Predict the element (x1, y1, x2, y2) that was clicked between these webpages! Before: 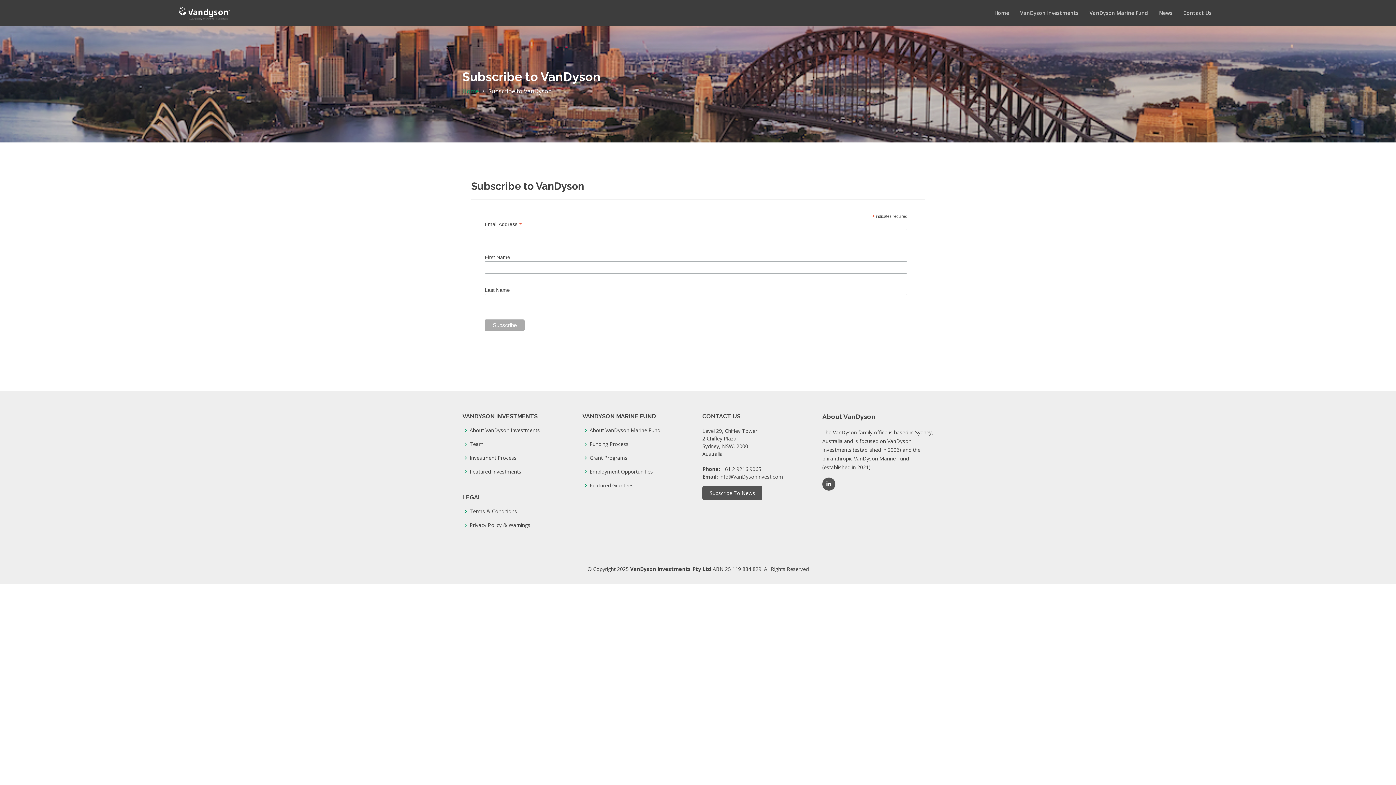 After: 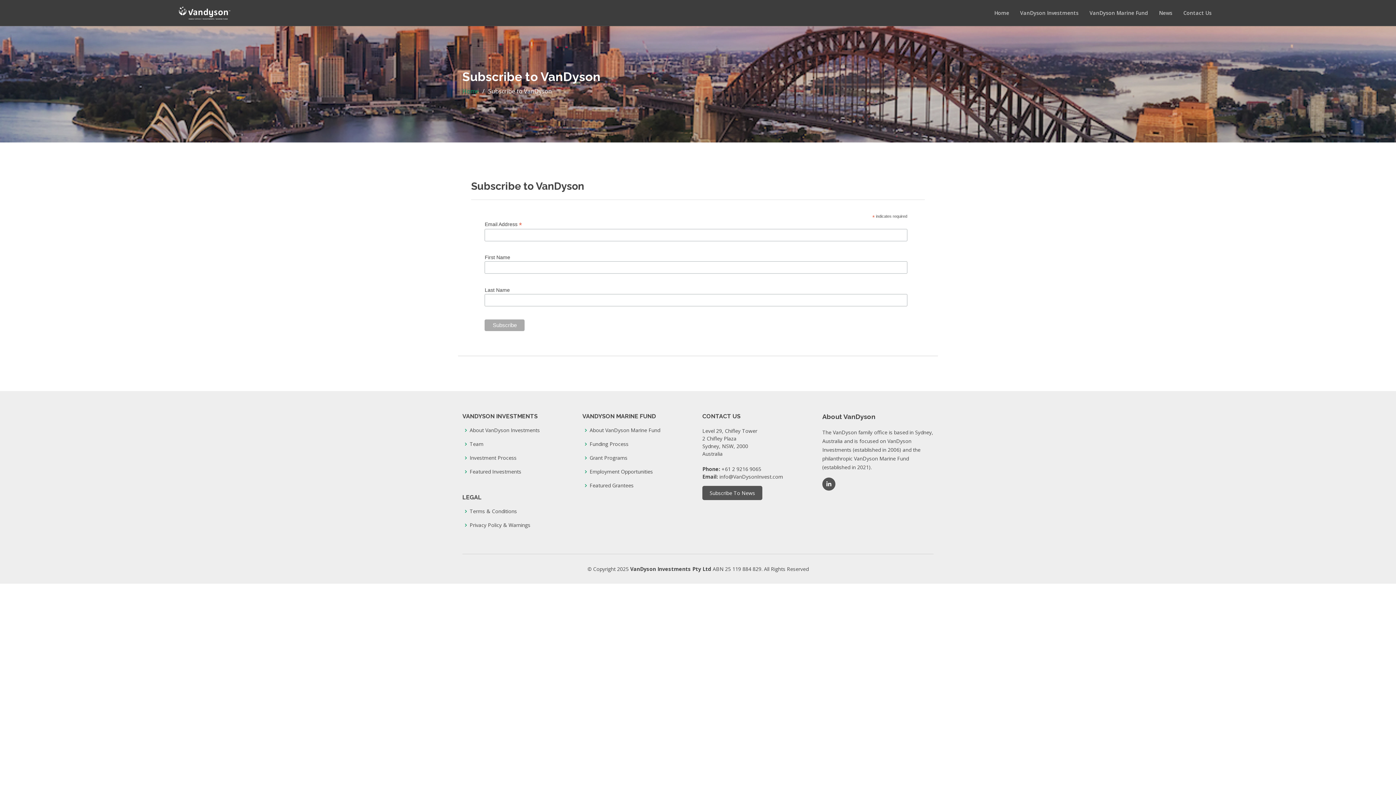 Action: label: Subscribe To News bbox: (702, 486, 762, 500)